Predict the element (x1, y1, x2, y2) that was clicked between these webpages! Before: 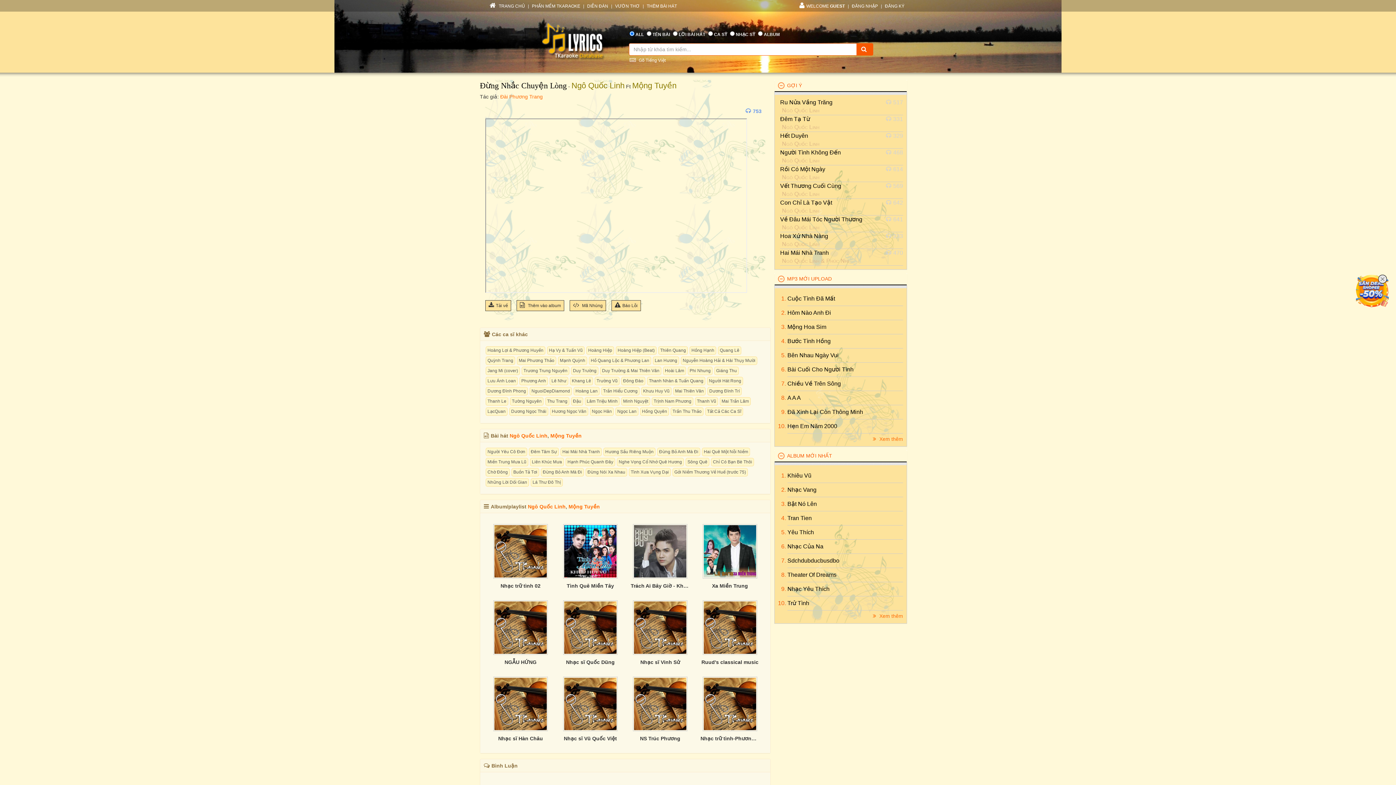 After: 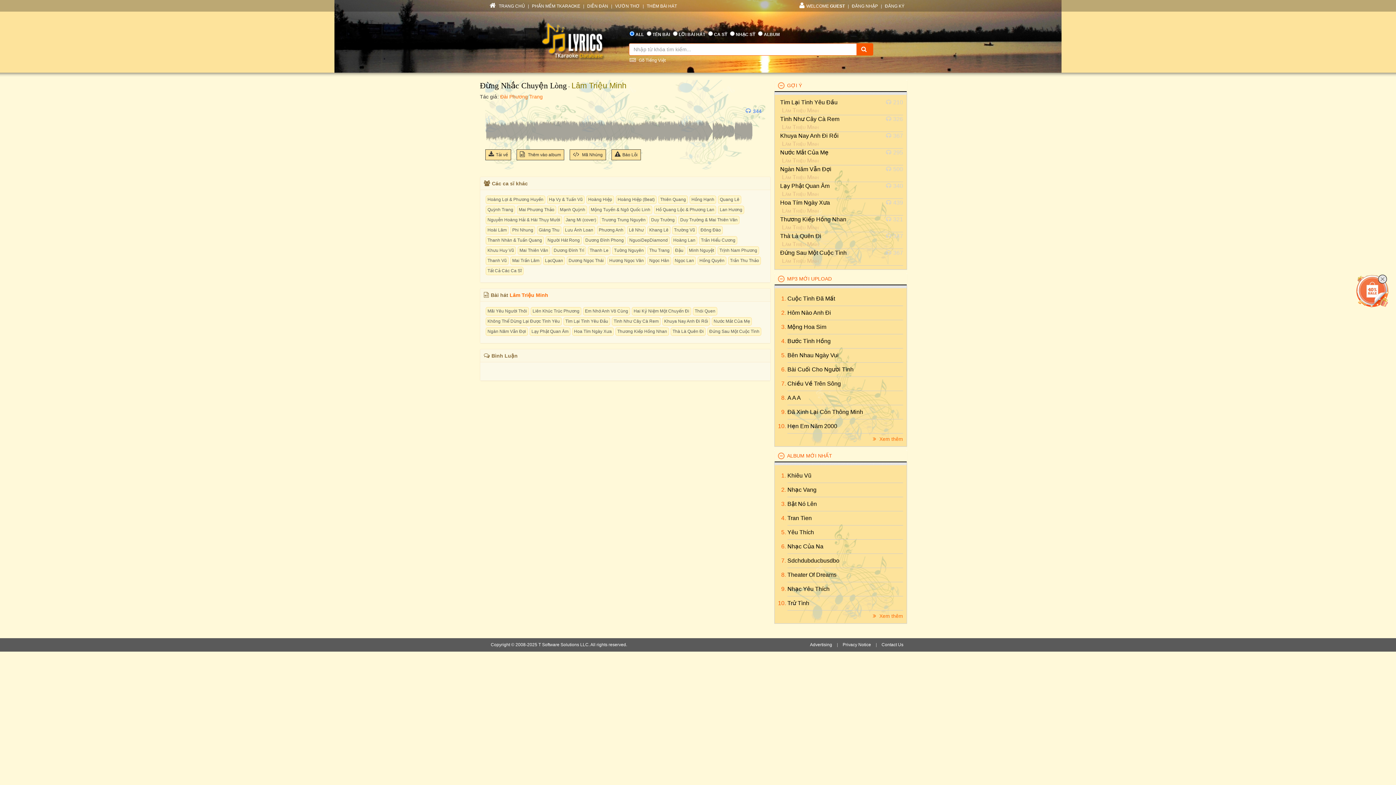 Action: bbox: (585, 397, 619, 405) label: Lâm Triệu Minh